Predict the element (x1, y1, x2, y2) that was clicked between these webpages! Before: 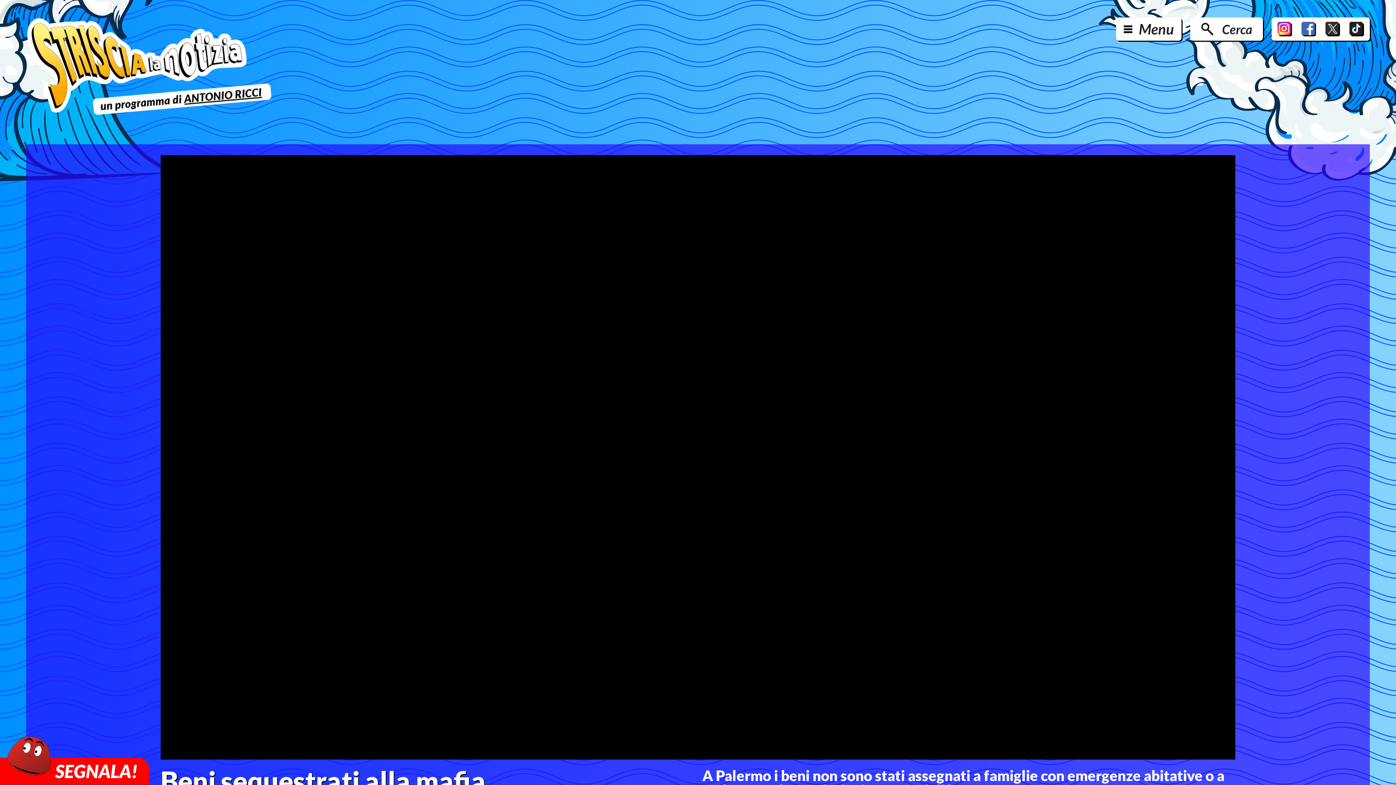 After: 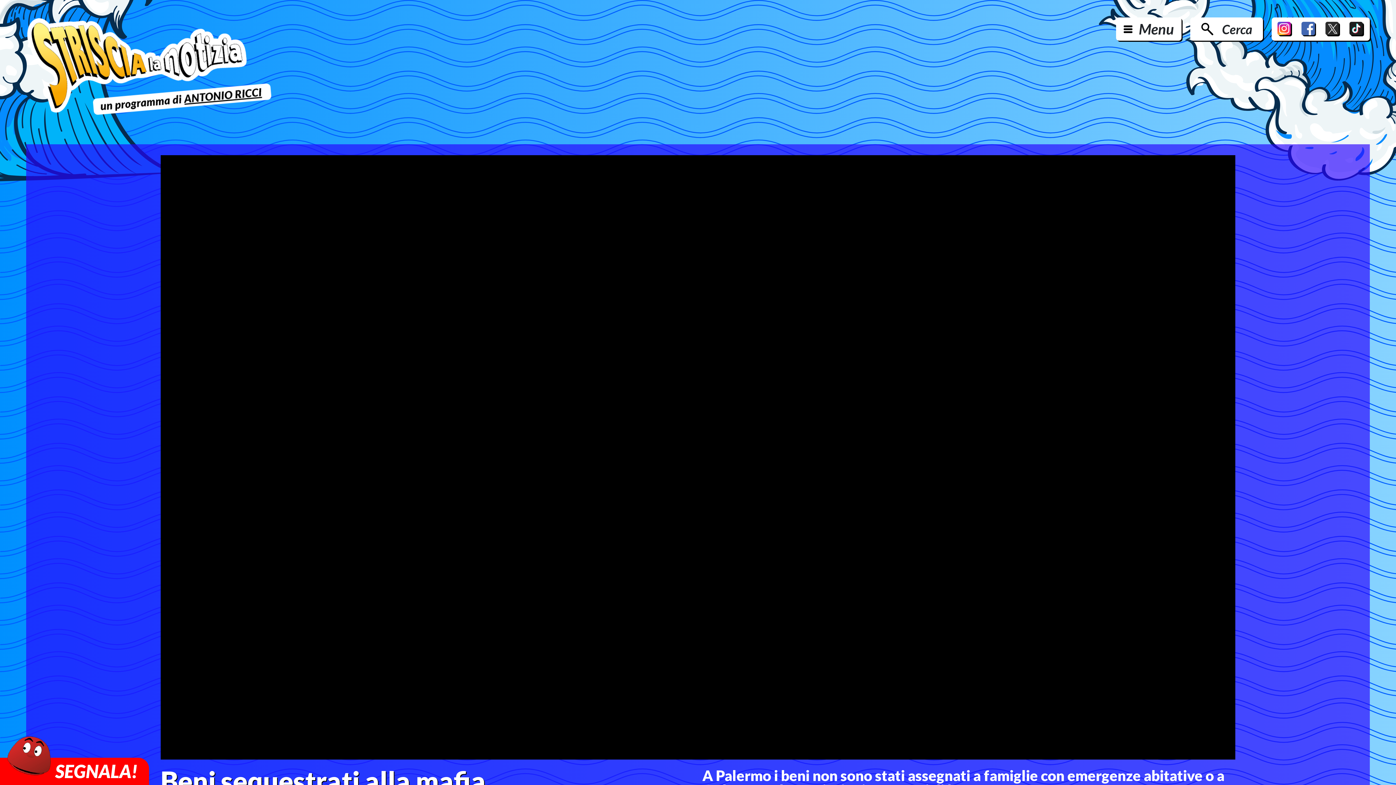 Action: bbox: (1277, 21, 1292, 36)